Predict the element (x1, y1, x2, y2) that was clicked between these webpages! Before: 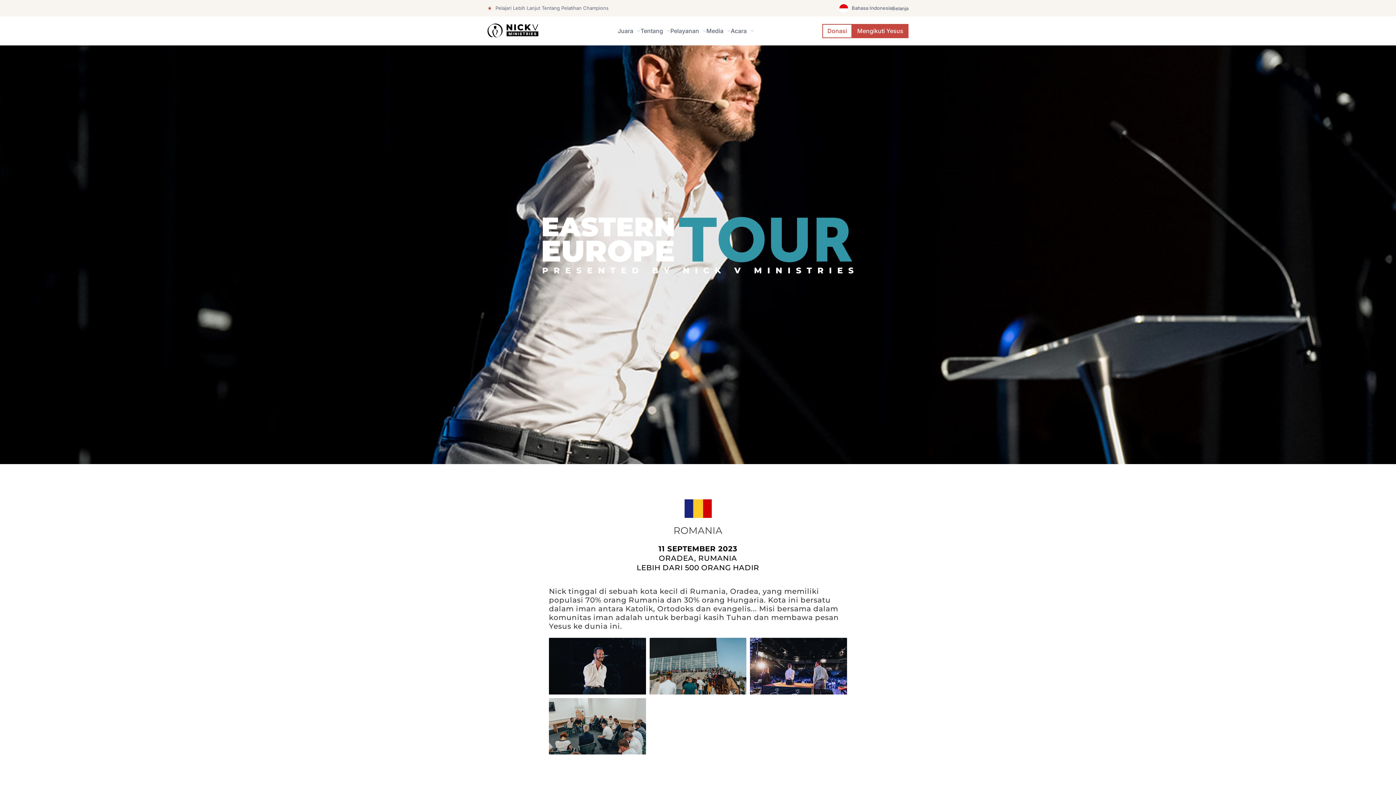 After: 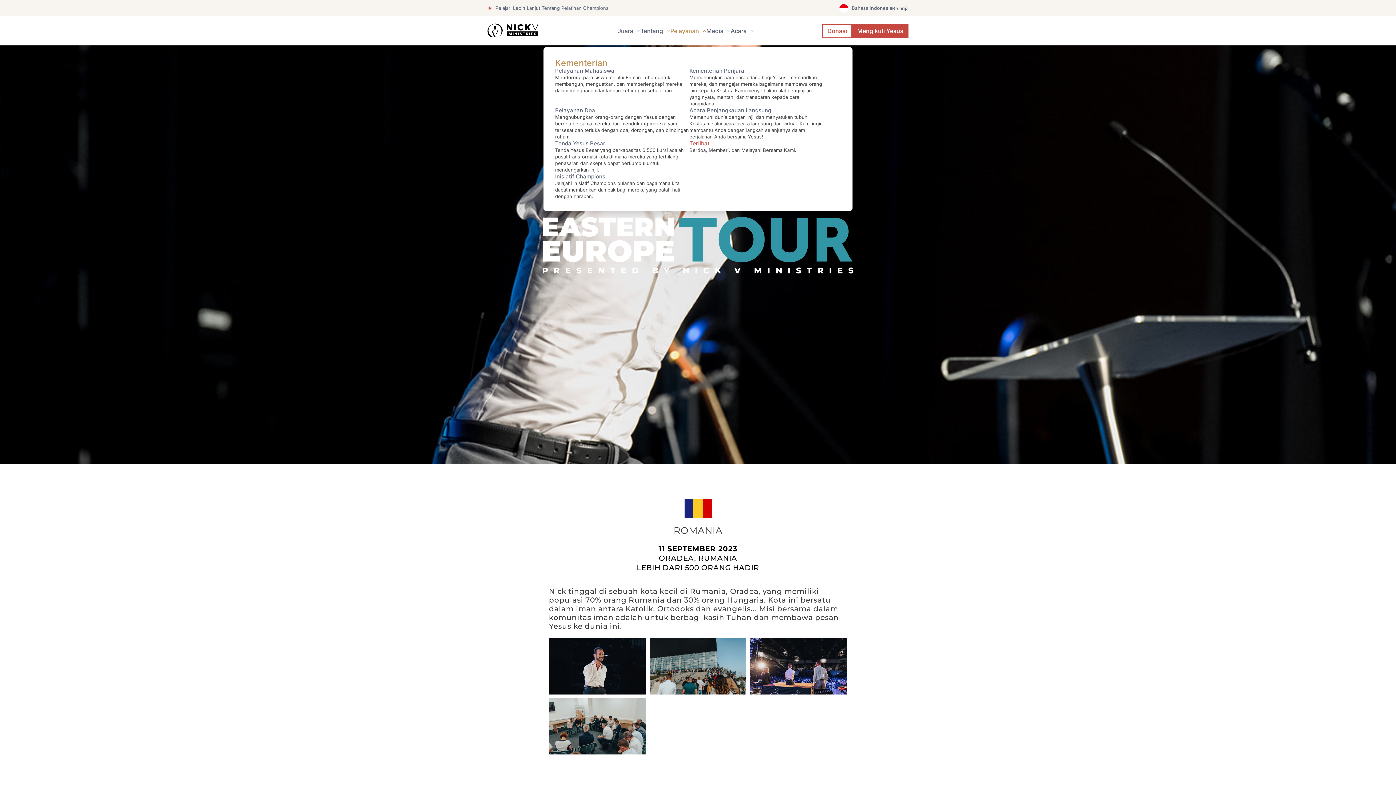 Action: bbox: (670, 16, 706, 47) label: Pelayanan